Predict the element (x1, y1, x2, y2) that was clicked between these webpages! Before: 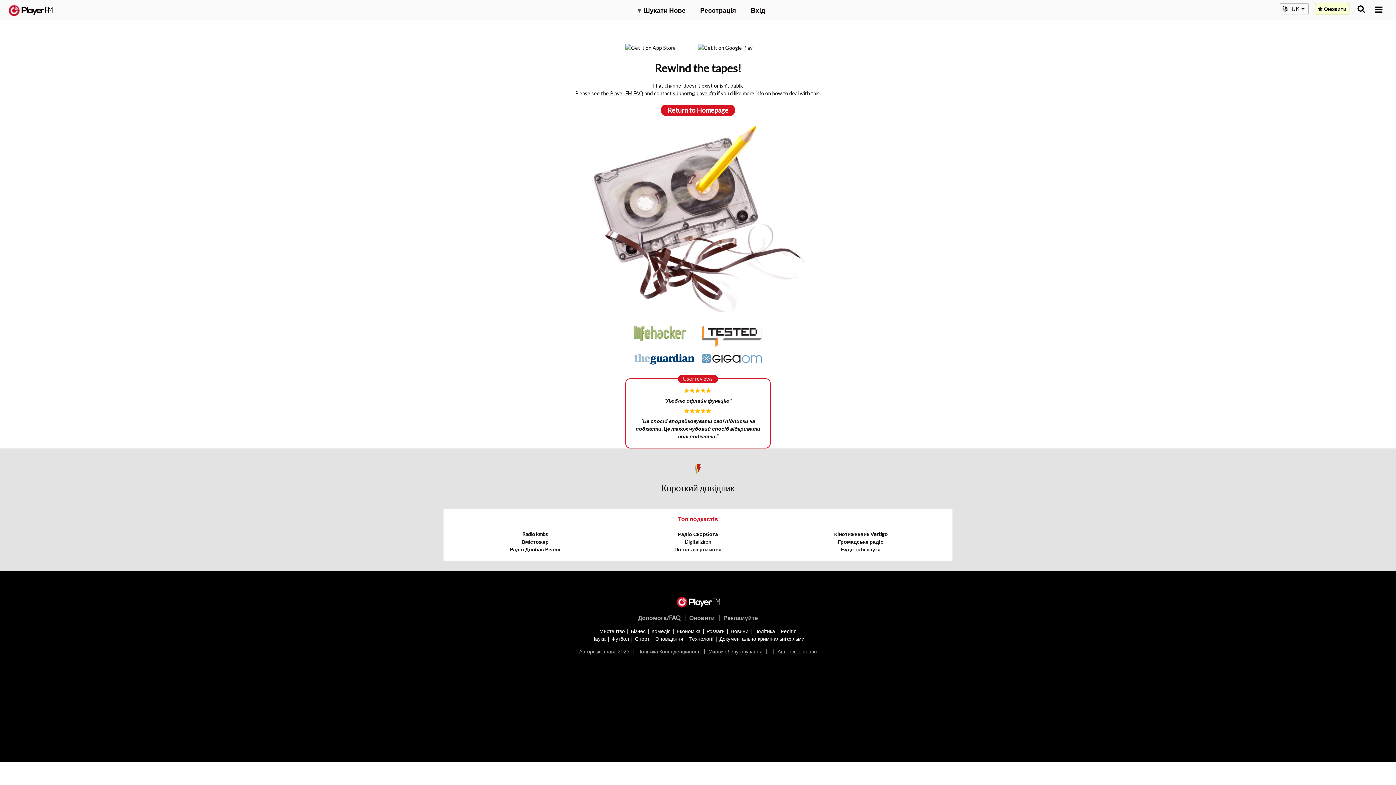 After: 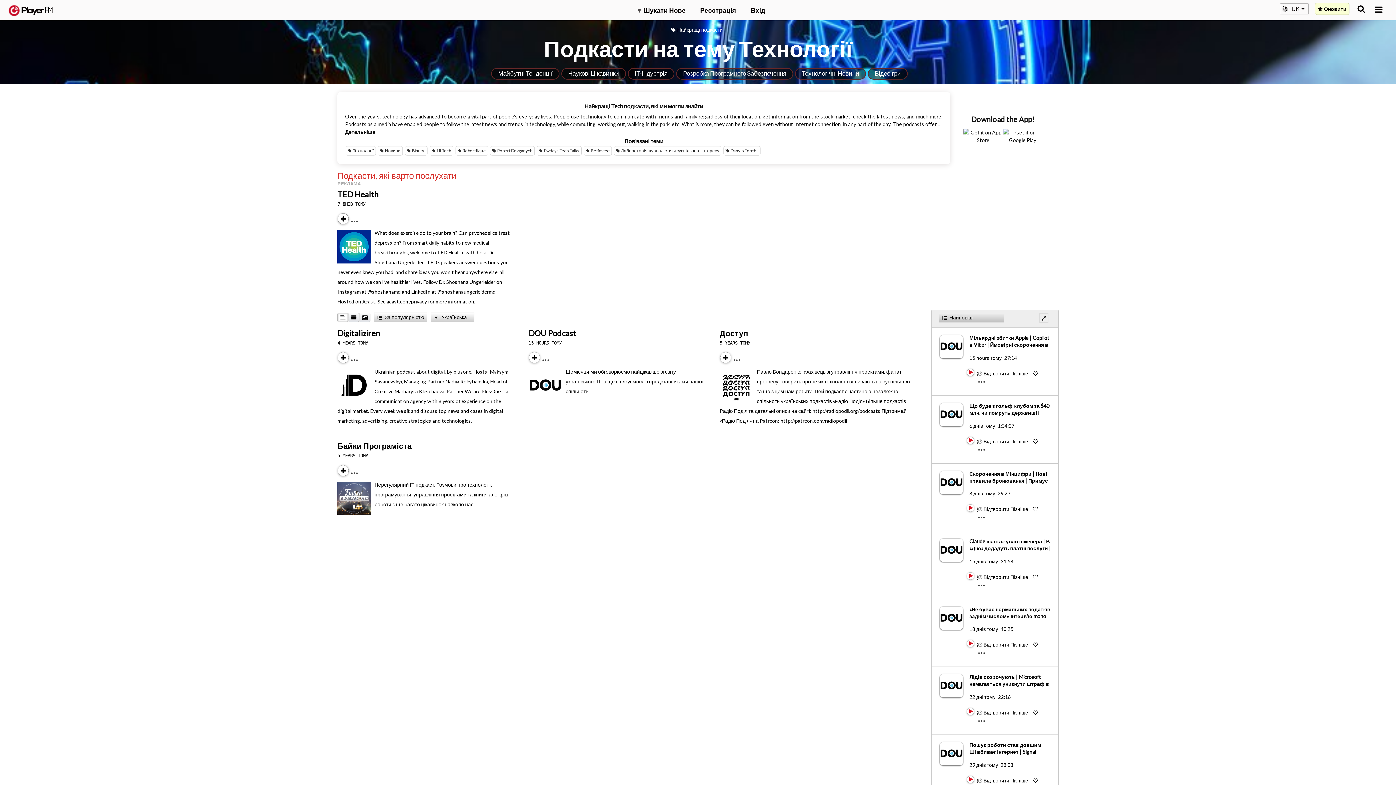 Action: bbox: (689, 635, 713, 642) label: Технології